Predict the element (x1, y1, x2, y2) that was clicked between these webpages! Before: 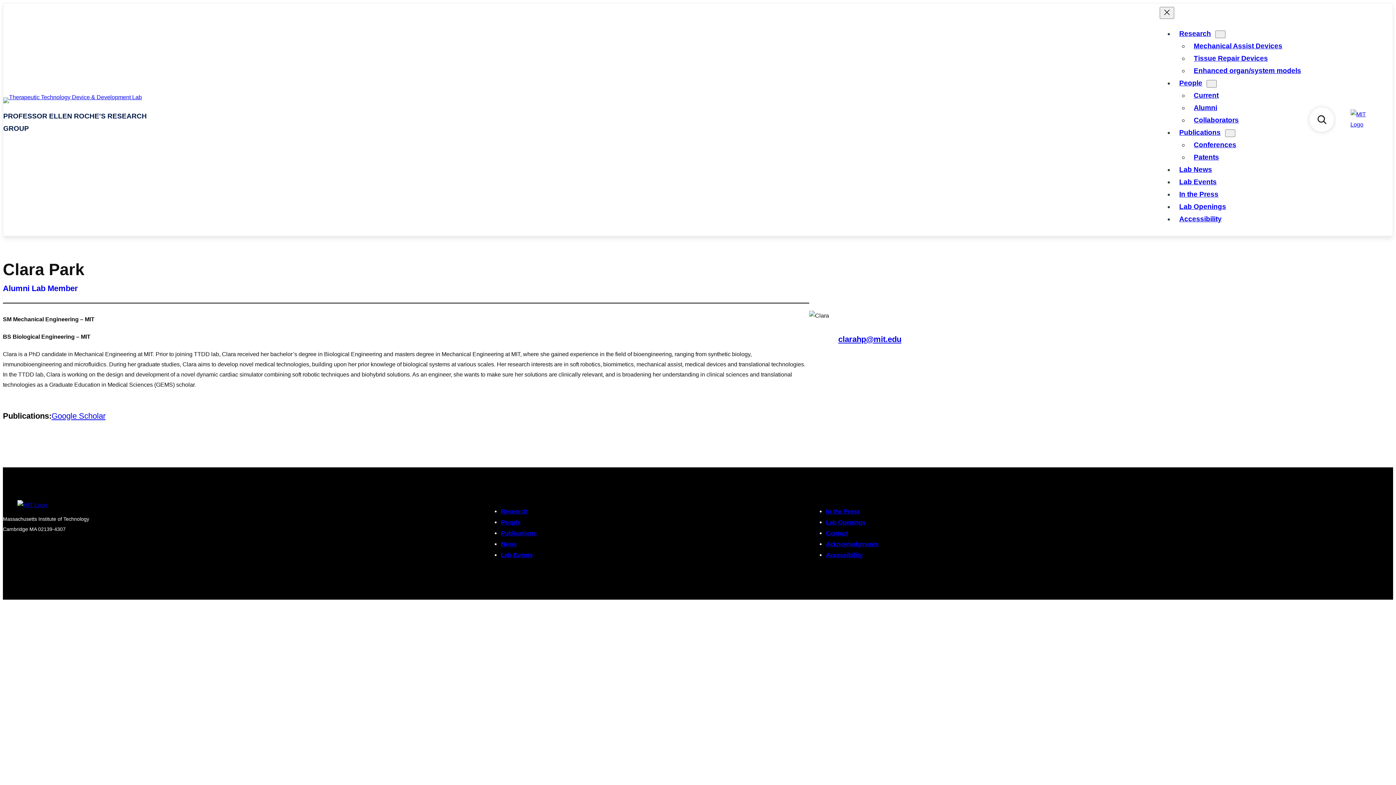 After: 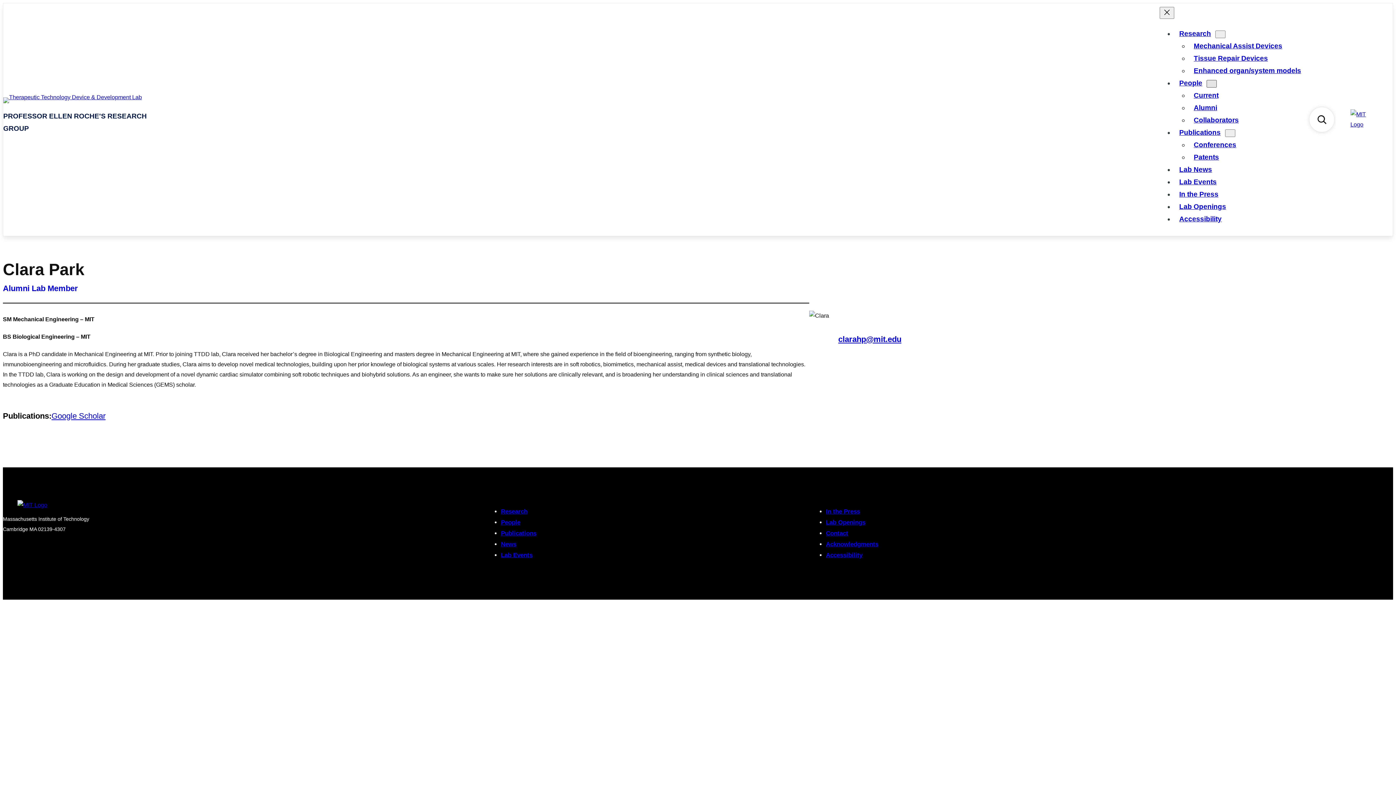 Action: bbox: (1206, 80, 1217, 87) label: People submenu